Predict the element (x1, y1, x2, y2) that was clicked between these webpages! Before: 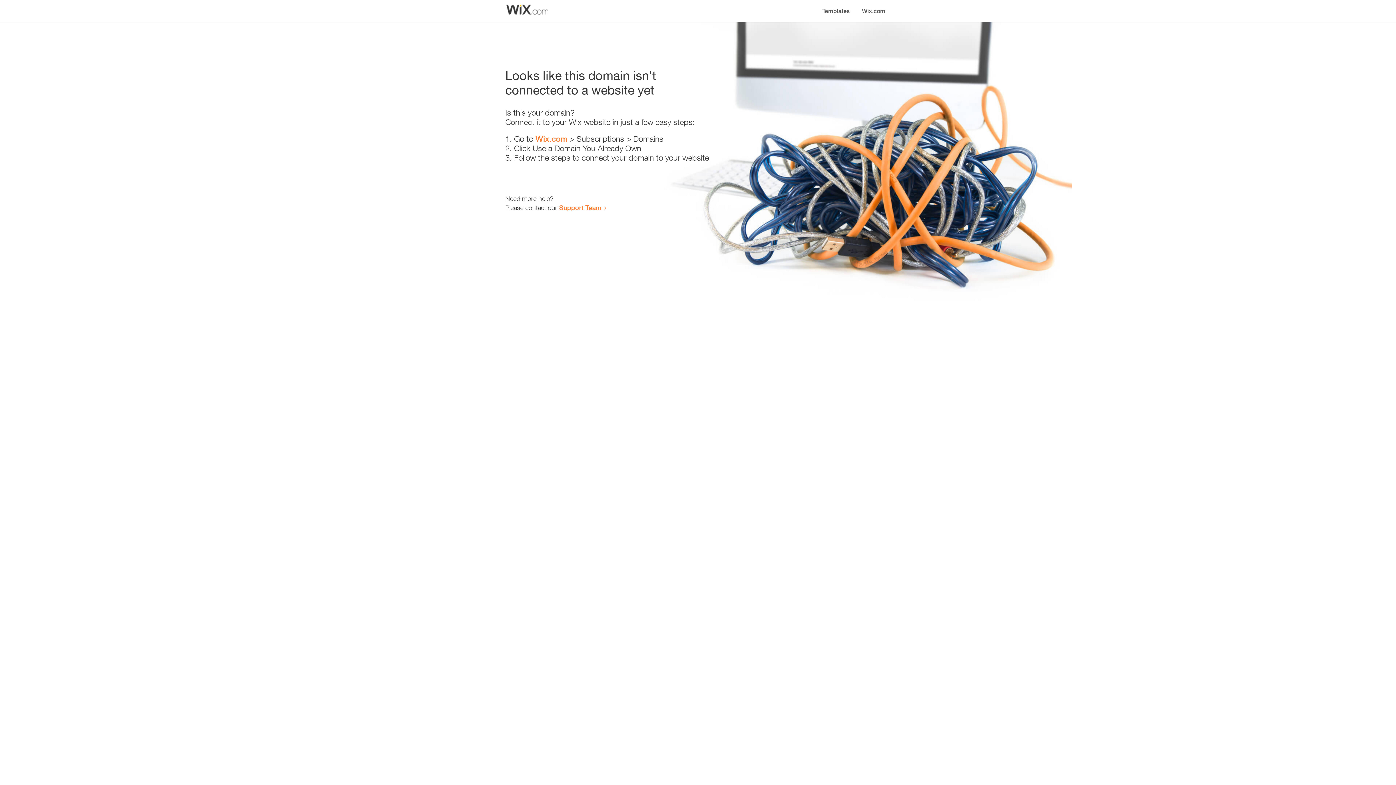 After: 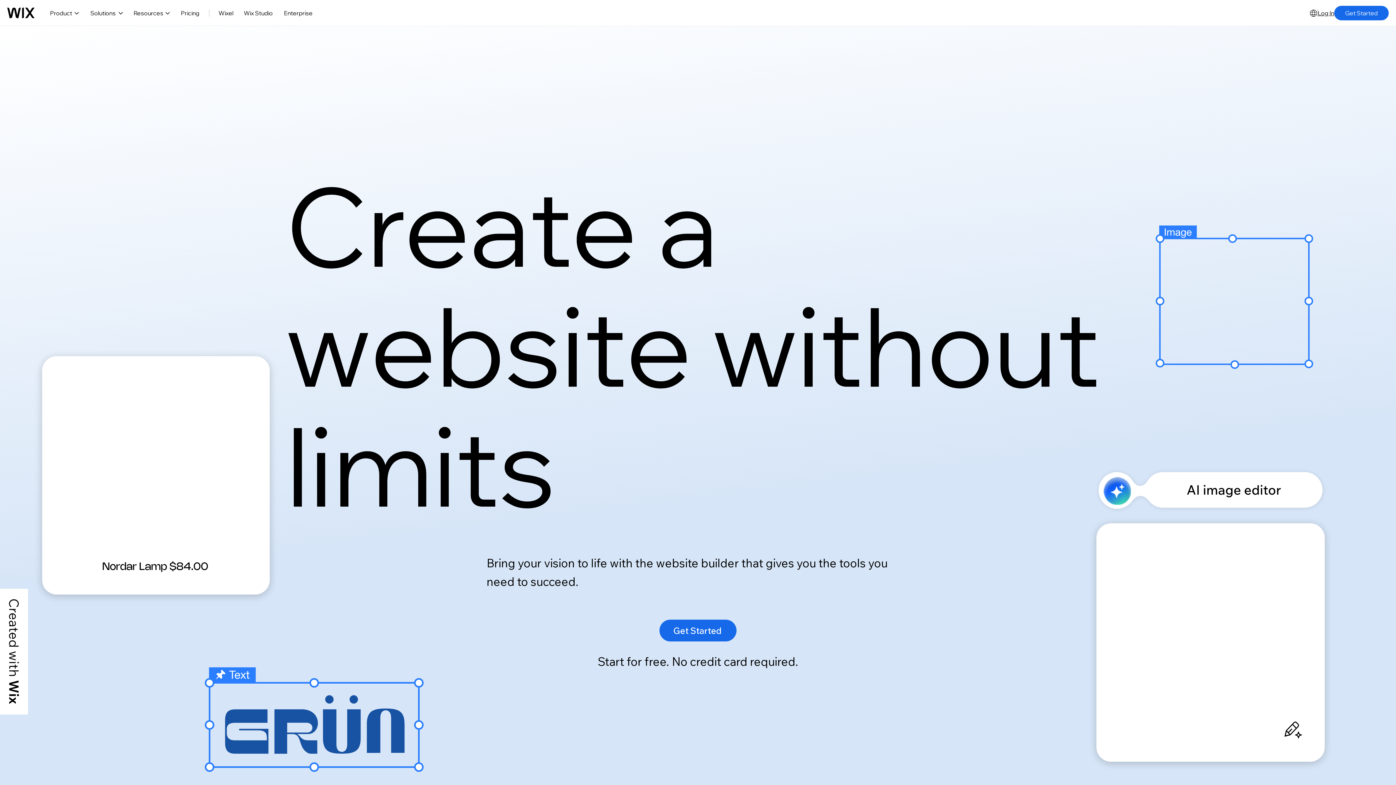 Action: bbox: (856, 0, 890, 14) label: Wix.com